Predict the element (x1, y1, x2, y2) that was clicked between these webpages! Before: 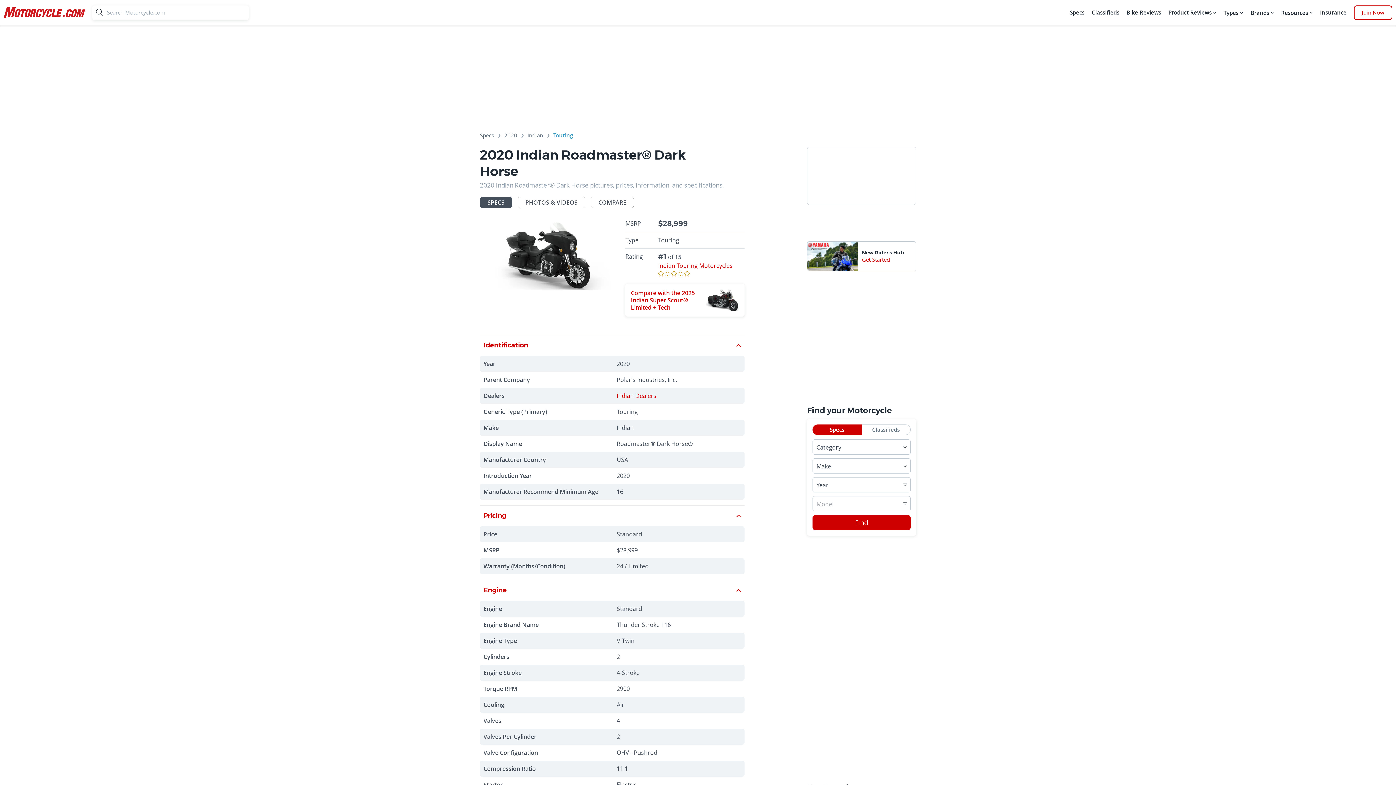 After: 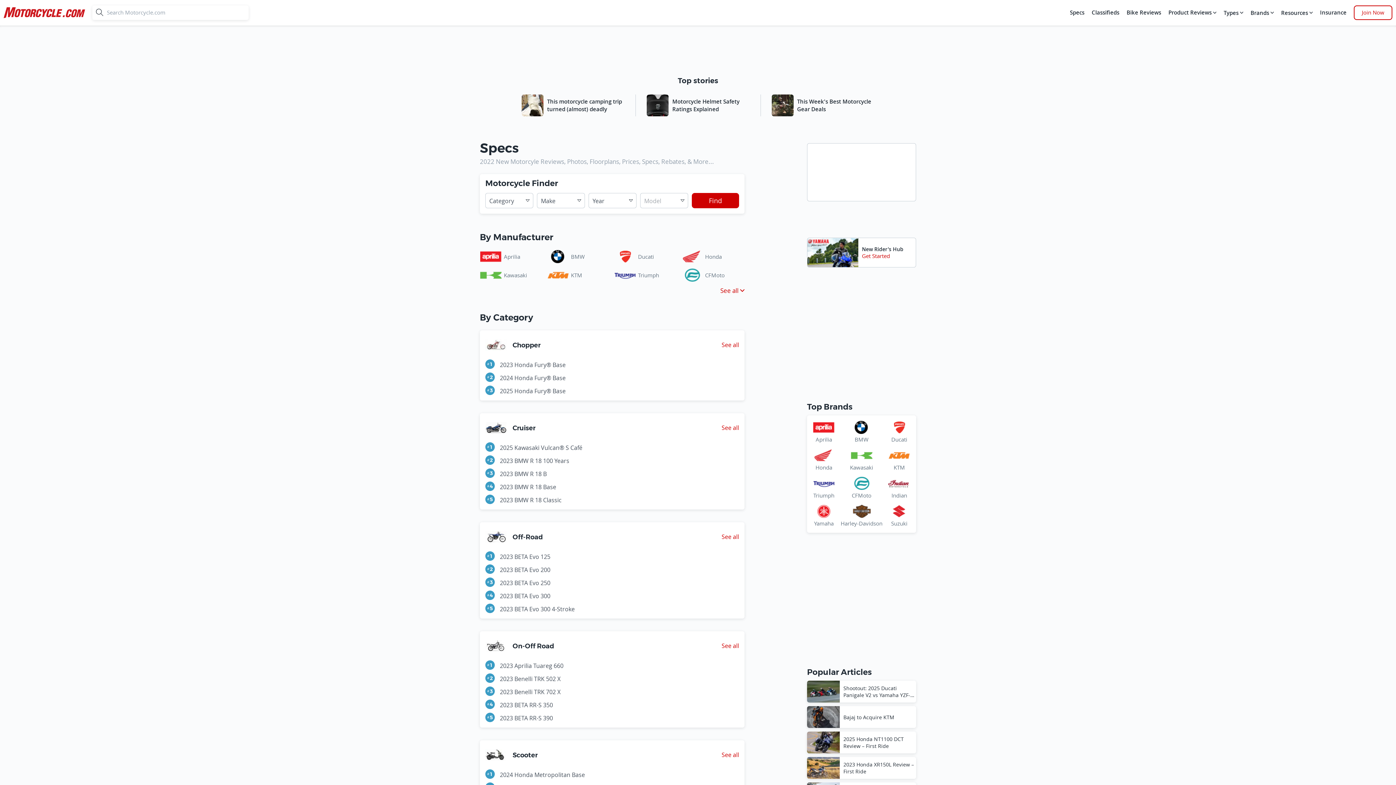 Action: label: Find bbox: (812, 515, 910, 530)